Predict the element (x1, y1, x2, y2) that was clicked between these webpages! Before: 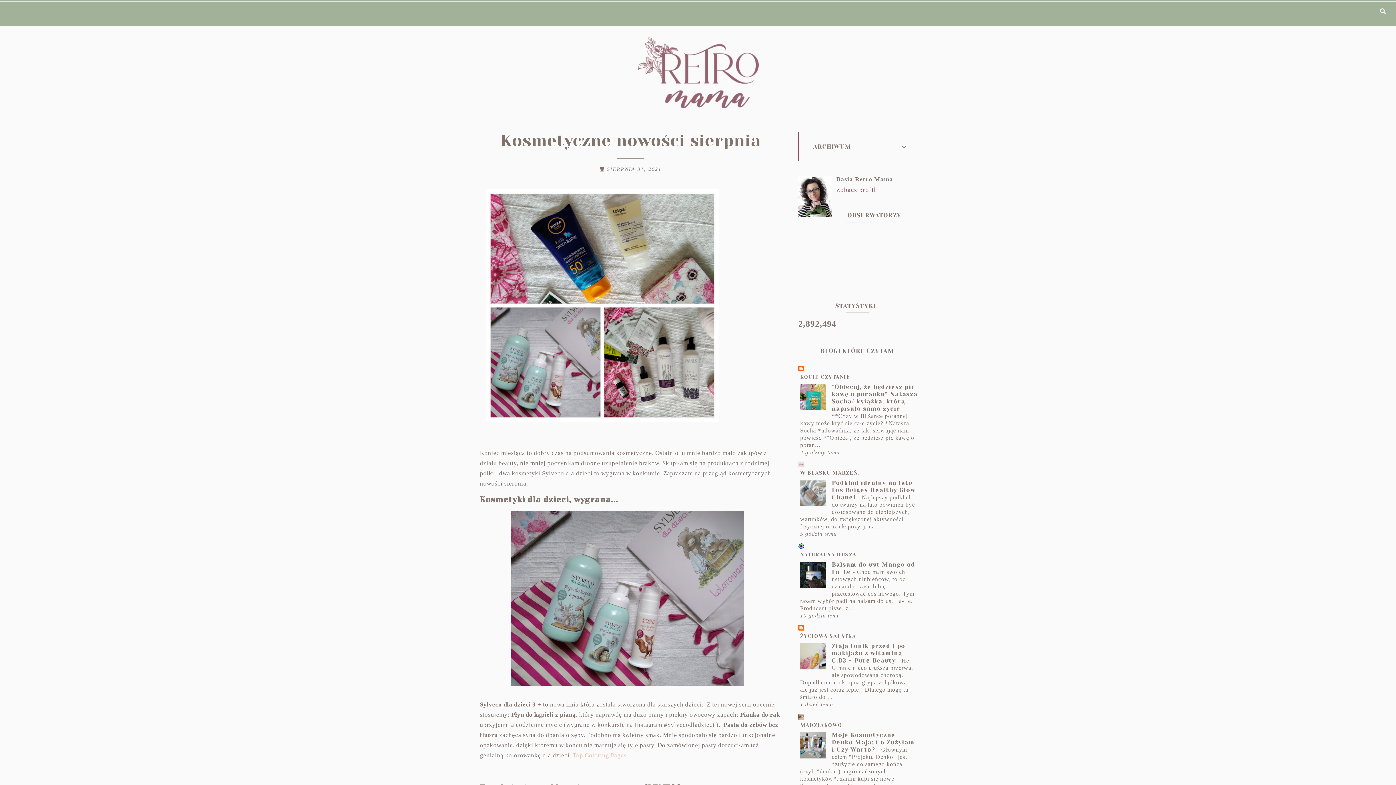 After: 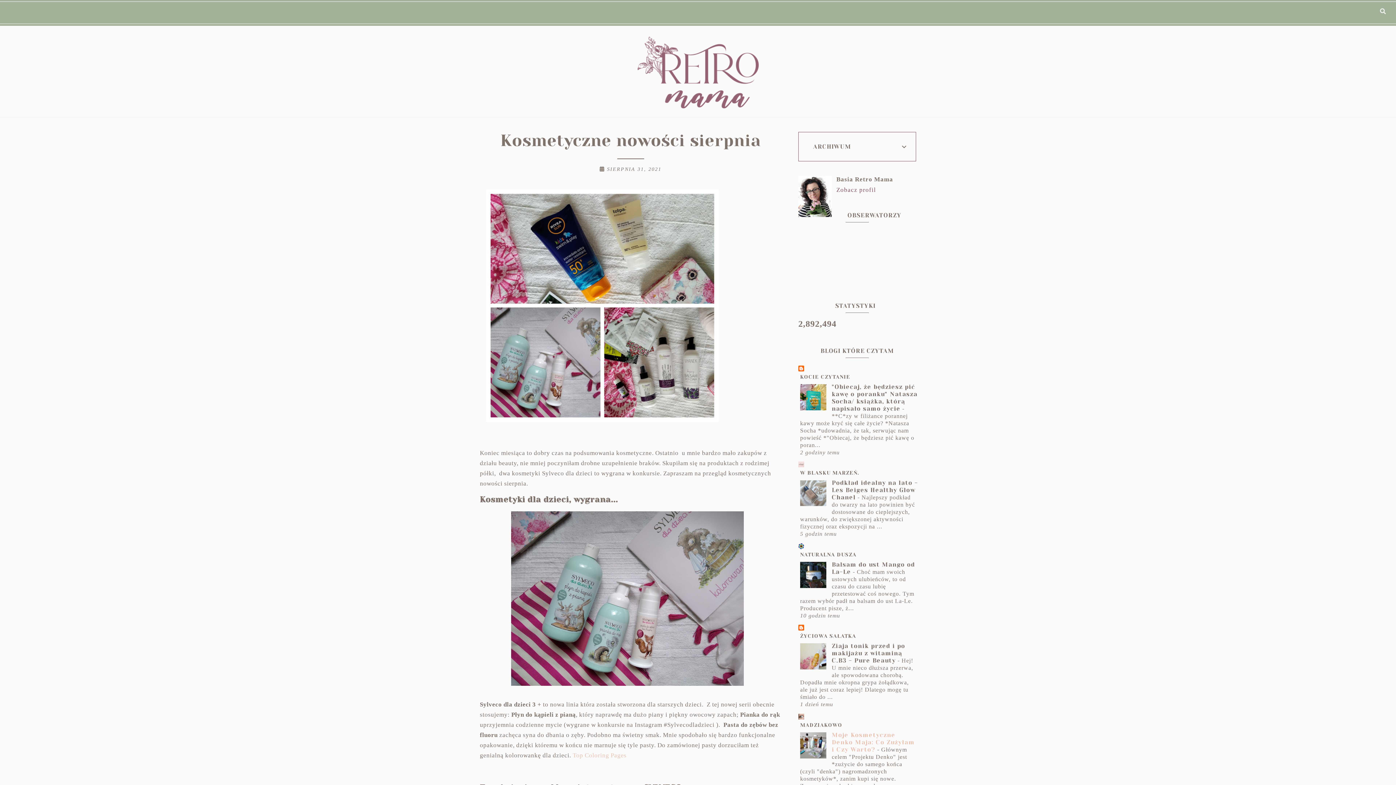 Action: label: Moje Kosmetyczne Denko Maja: Co Zużyłam i Czy Warto? bbox: (832, 731, 914, 753)